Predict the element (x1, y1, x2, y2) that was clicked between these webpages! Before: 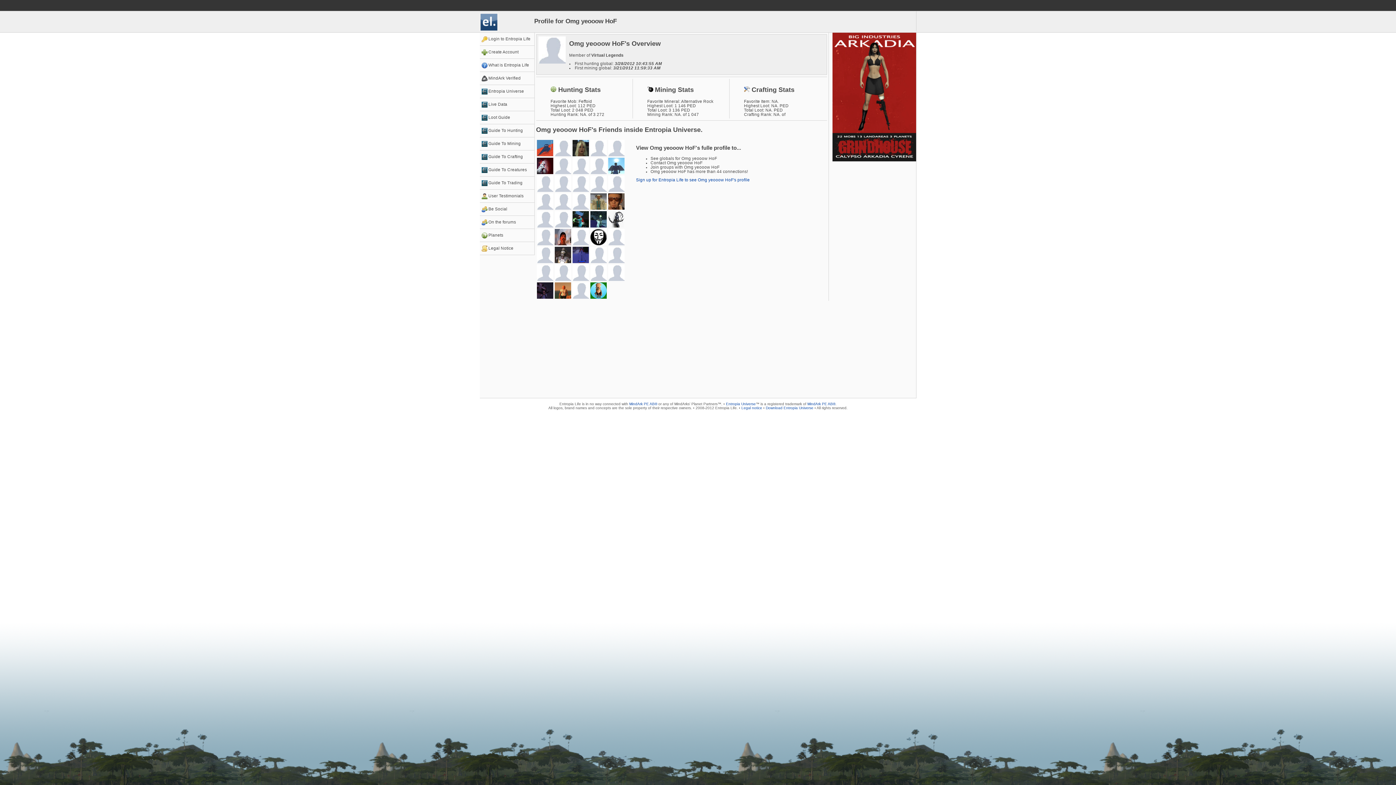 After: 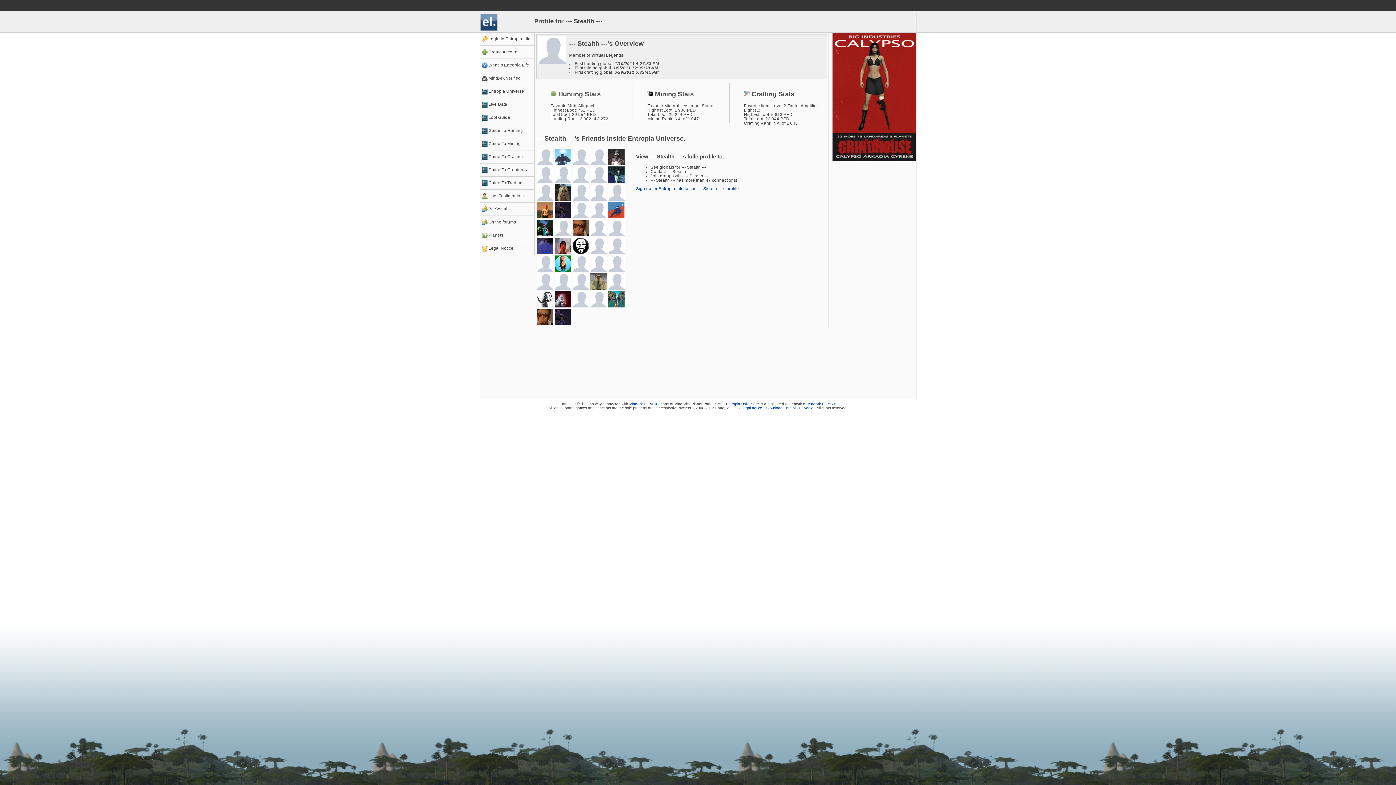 Action: bbox: (536, 188, 554, 193)